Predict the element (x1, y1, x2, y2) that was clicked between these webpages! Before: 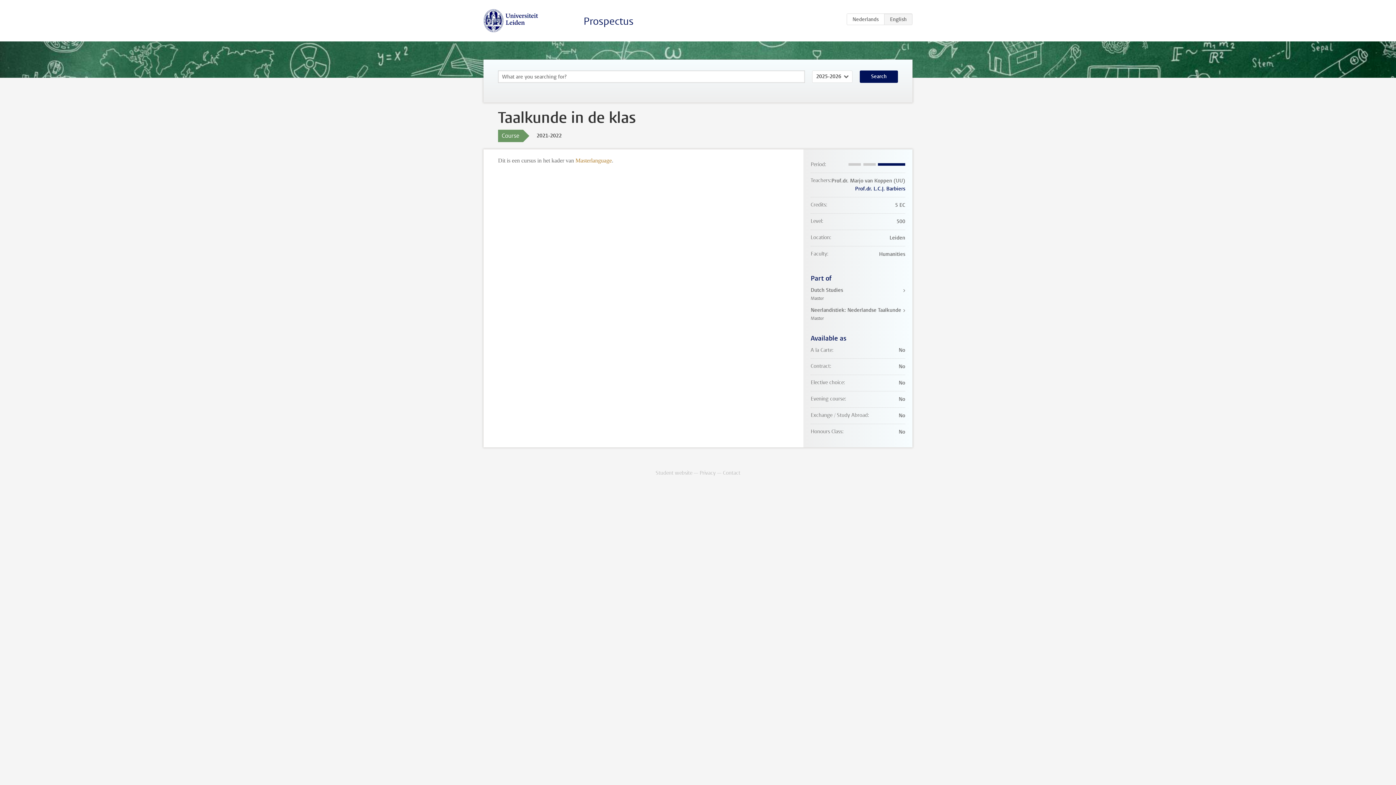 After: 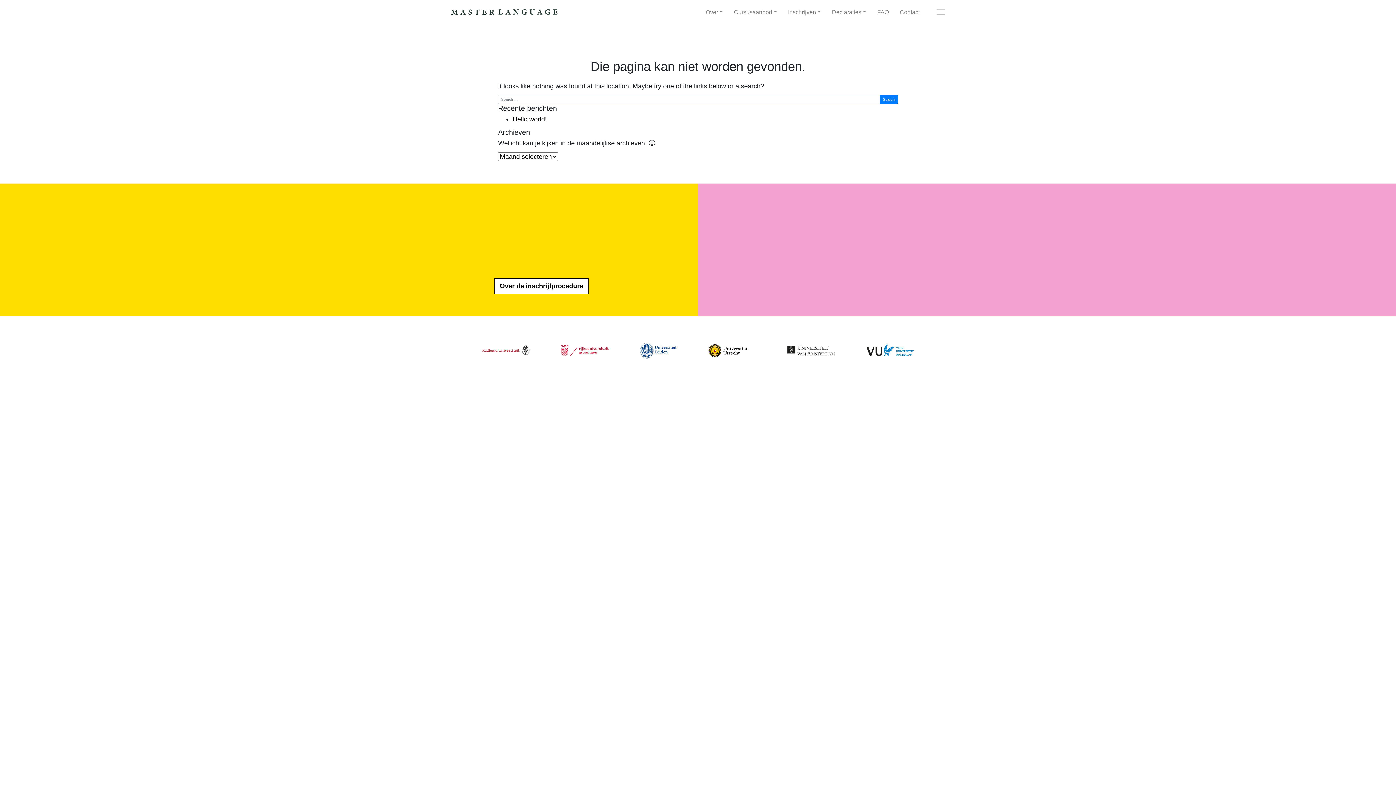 Action: label: Masterlanguage bbox: (575, 157, 612, 163)